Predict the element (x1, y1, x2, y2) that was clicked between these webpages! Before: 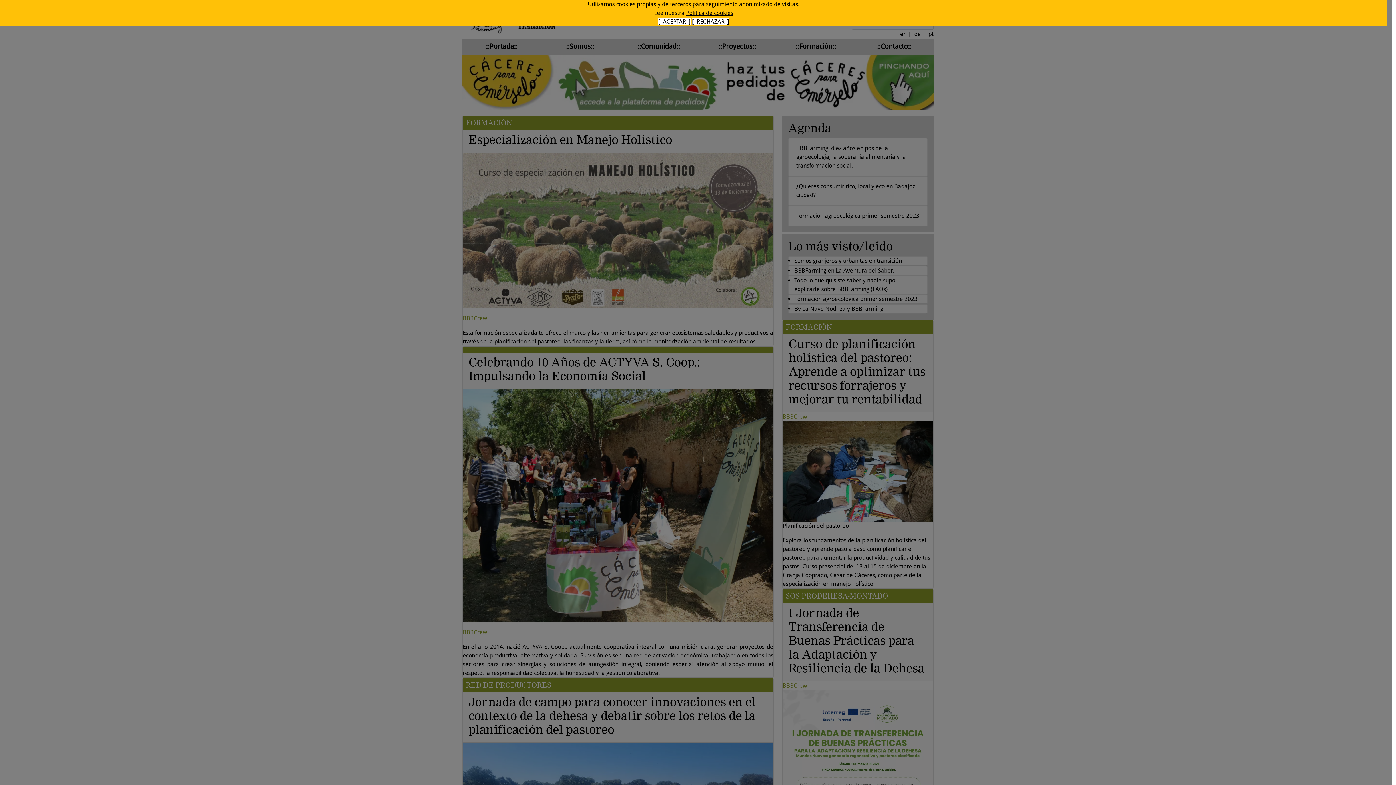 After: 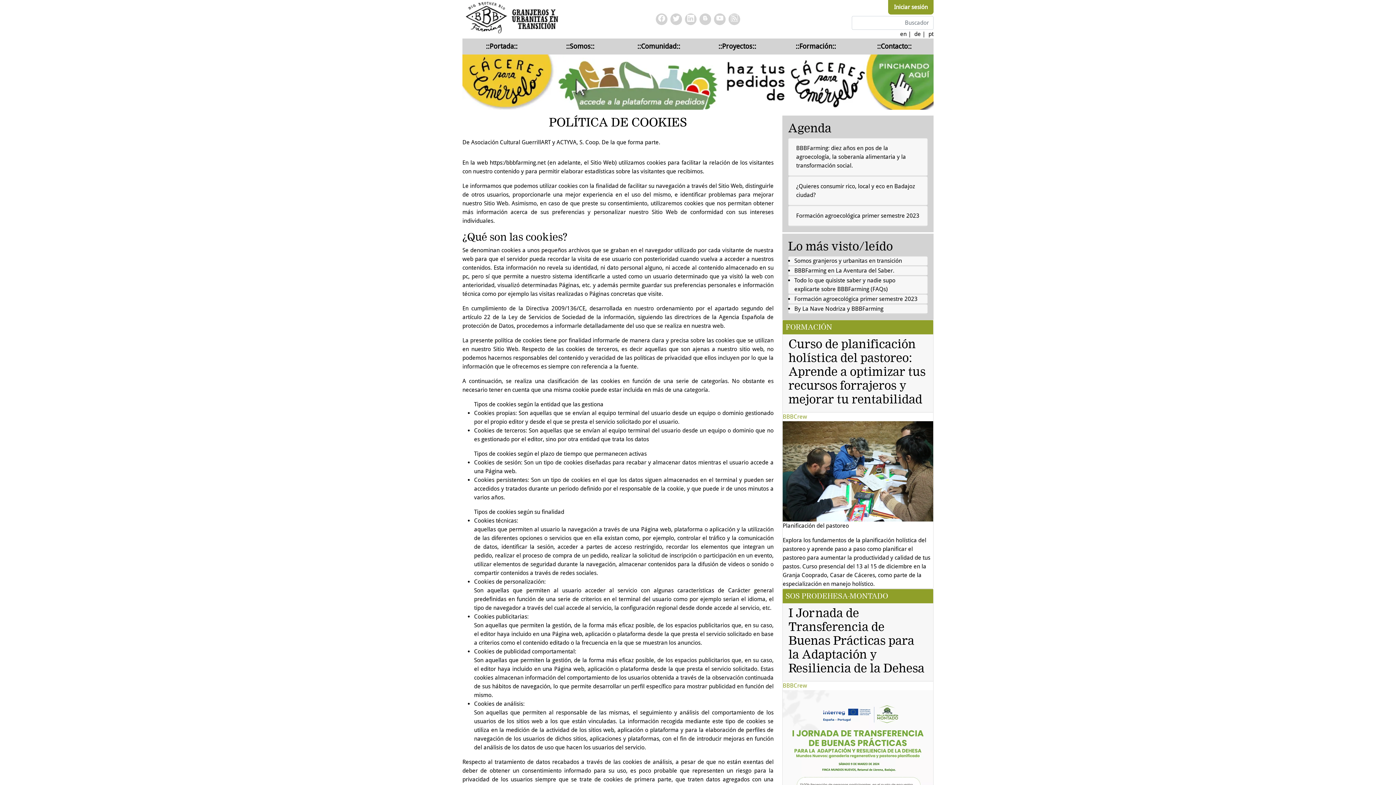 Action: label: Política de cookies bbox: (686, 9, 733, 16)